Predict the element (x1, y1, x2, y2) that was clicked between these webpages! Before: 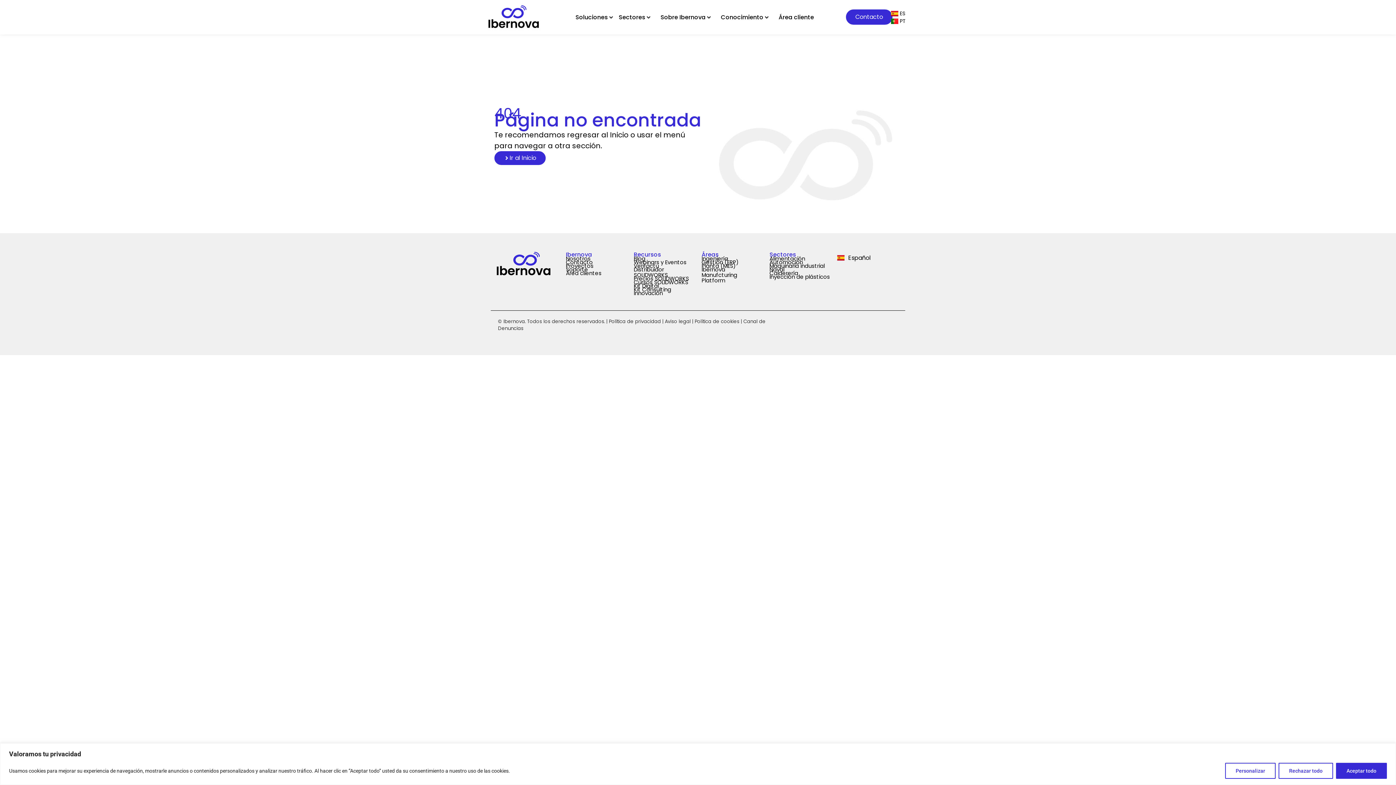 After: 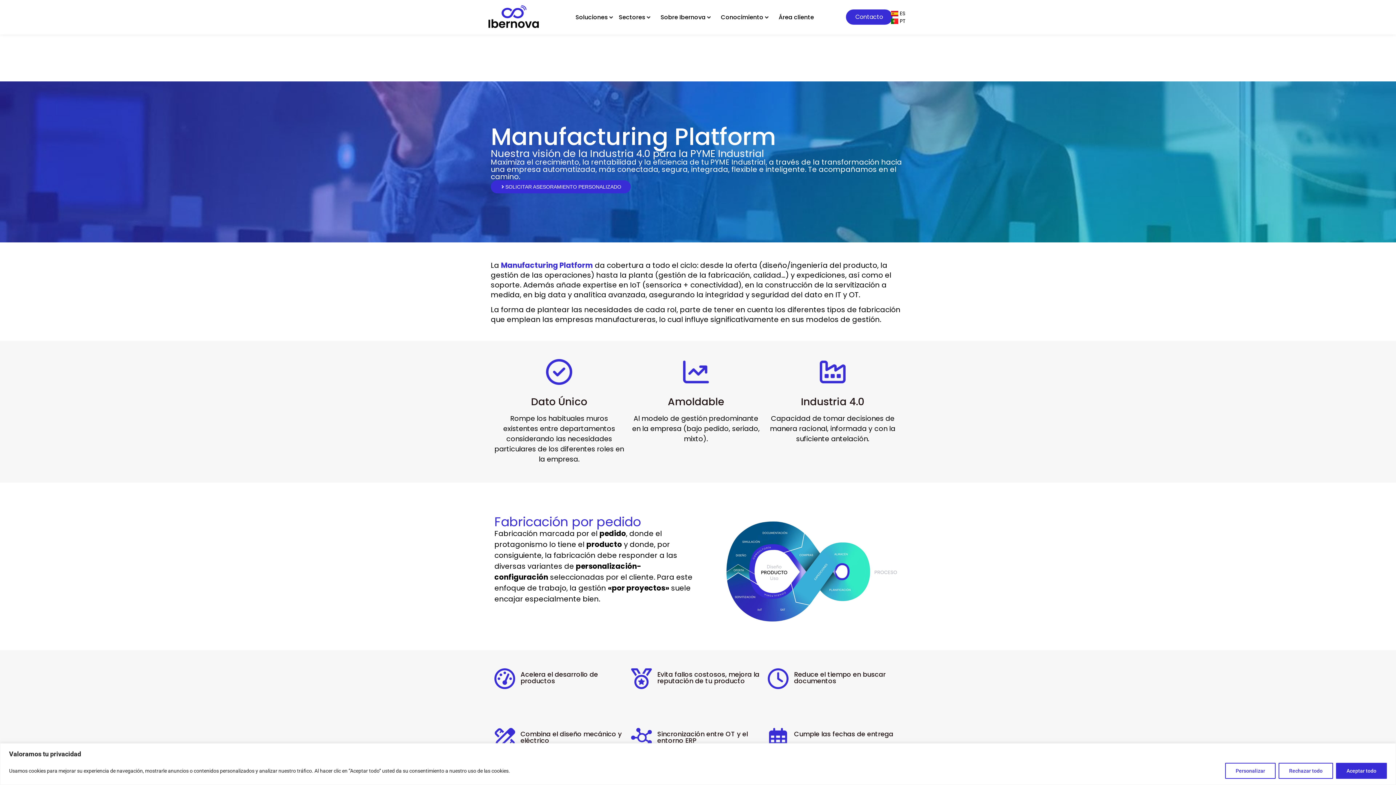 Action: bbox: (701, 265, 737, 284) label: Ibernova Manufcturing Platform